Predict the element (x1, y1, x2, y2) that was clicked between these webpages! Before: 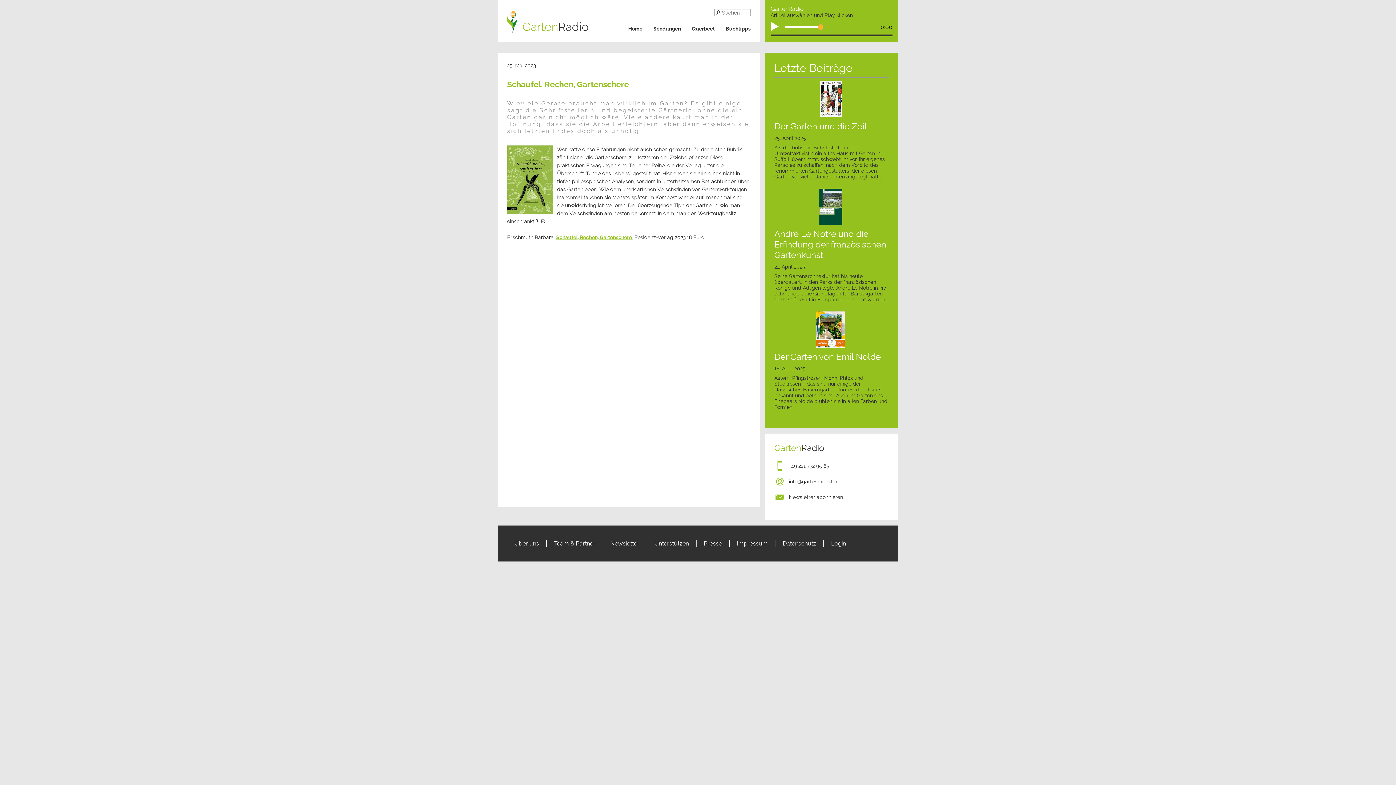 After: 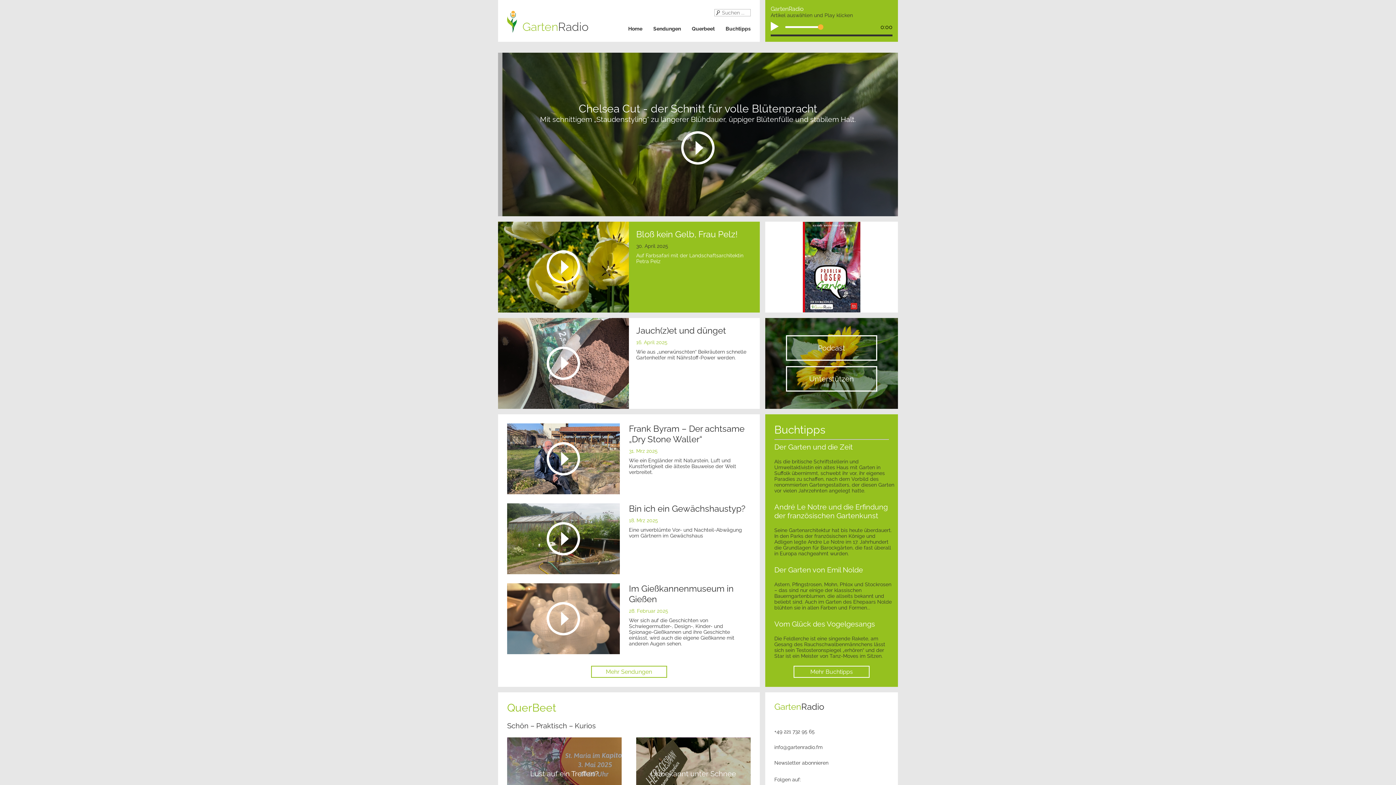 Action: label: Home bbox: (628, 25, 642, 31)